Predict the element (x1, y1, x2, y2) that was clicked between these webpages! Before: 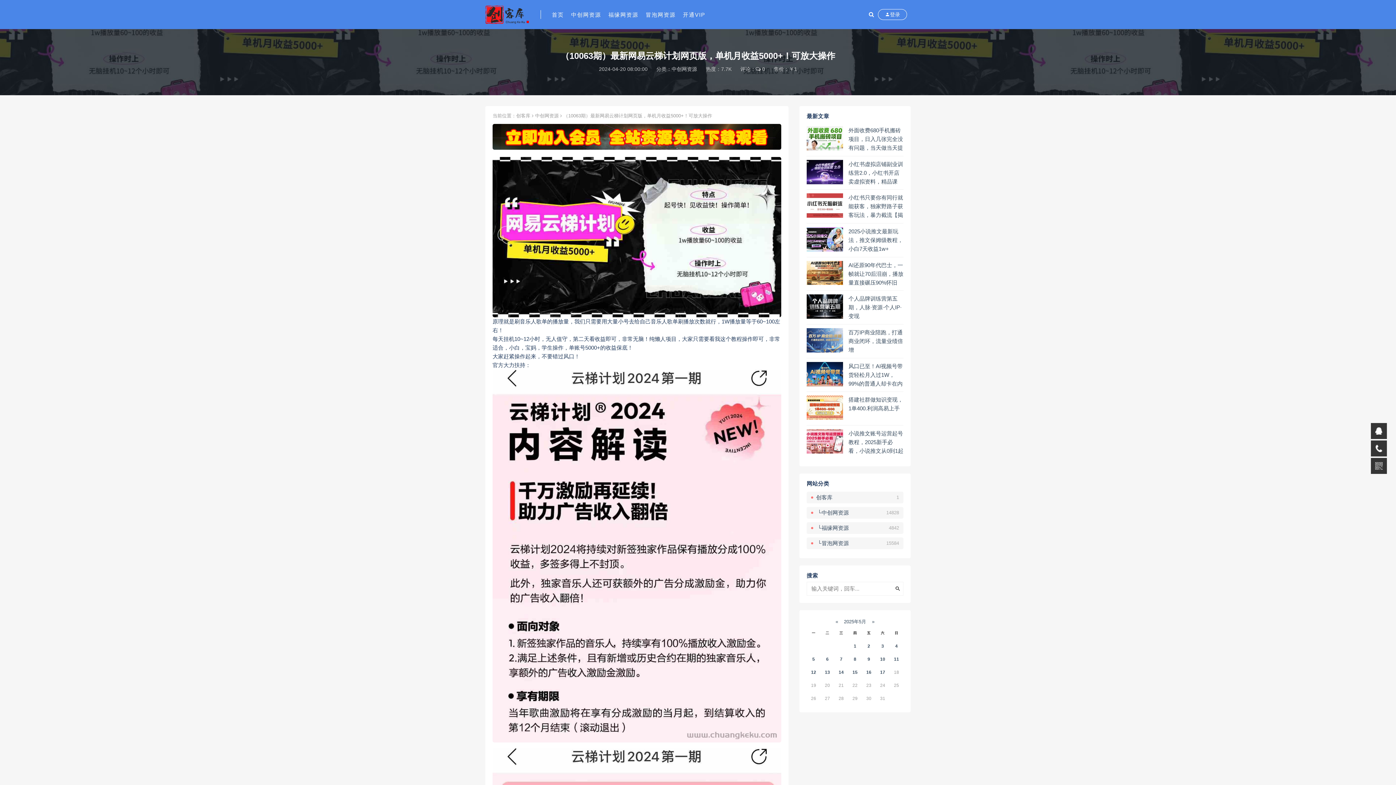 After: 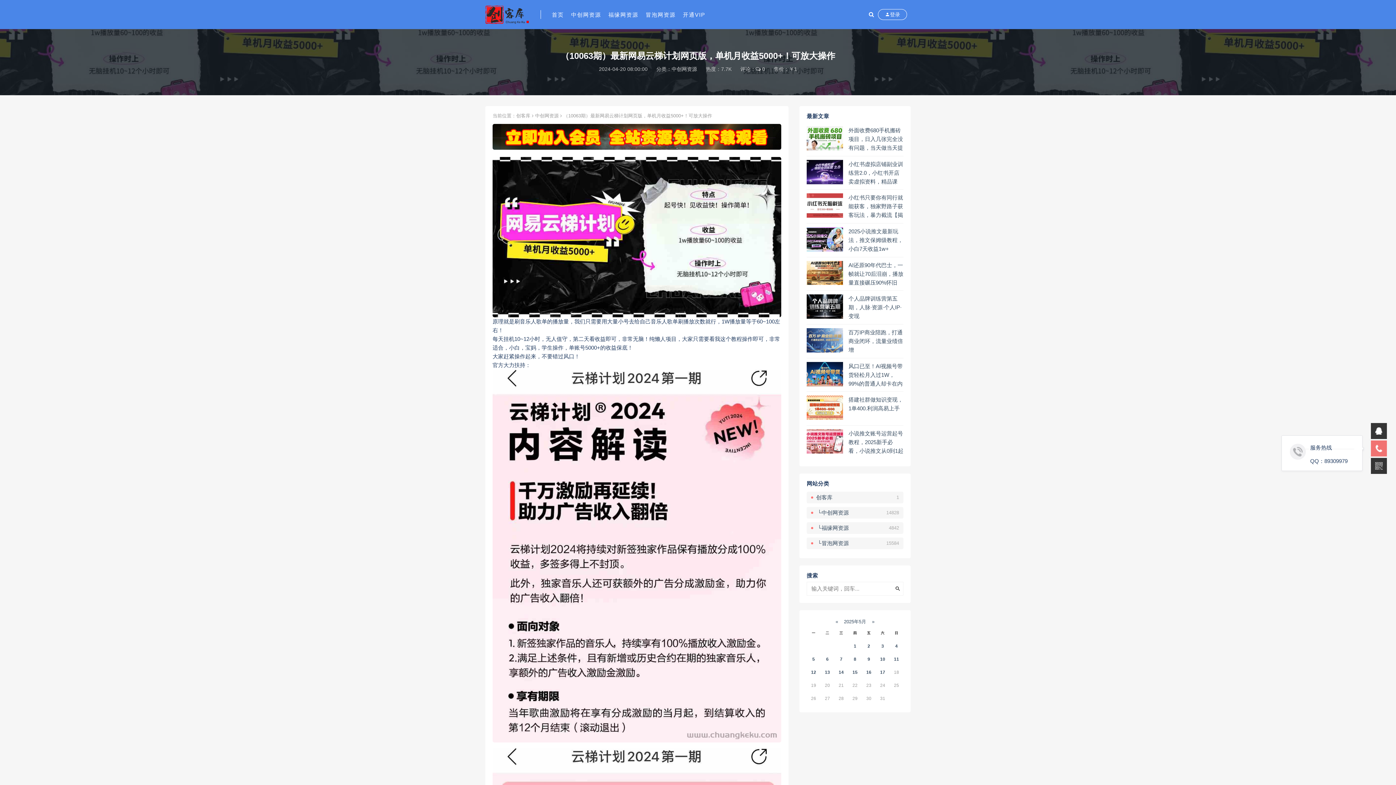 Action: bbox: (1371, 440, 1387, 456)